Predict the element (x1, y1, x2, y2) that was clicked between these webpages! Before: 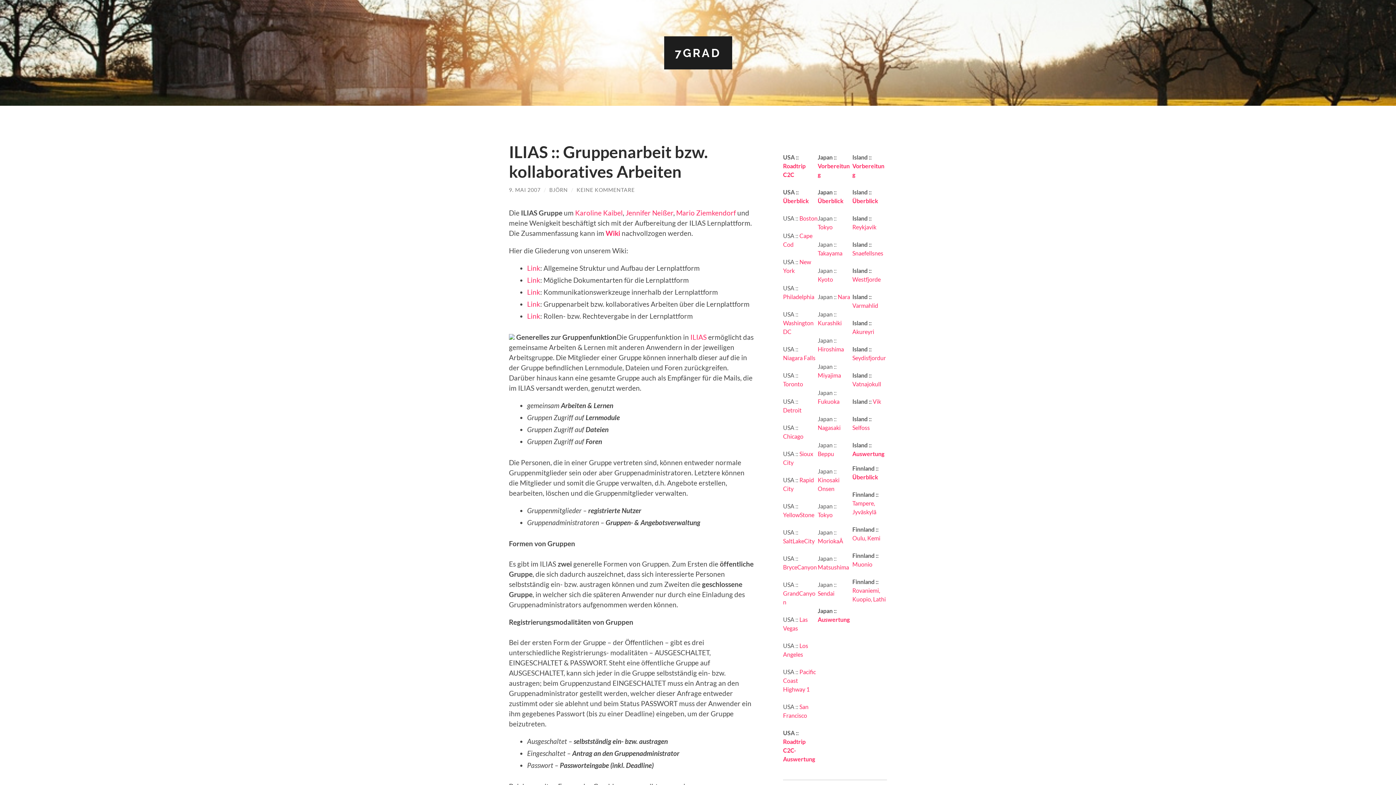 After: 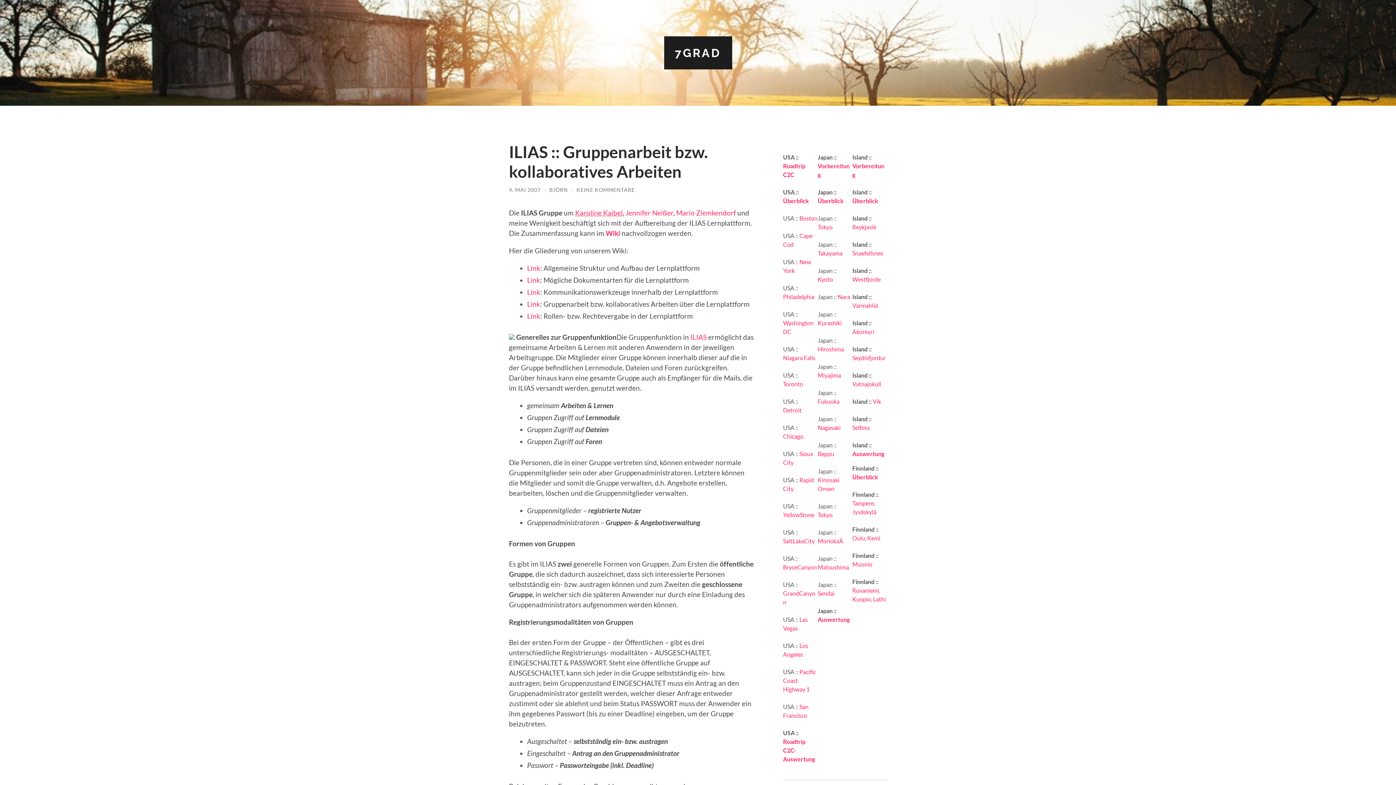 Action: label: Karoline Kaibel bbox: (575, 208, 622, 216)